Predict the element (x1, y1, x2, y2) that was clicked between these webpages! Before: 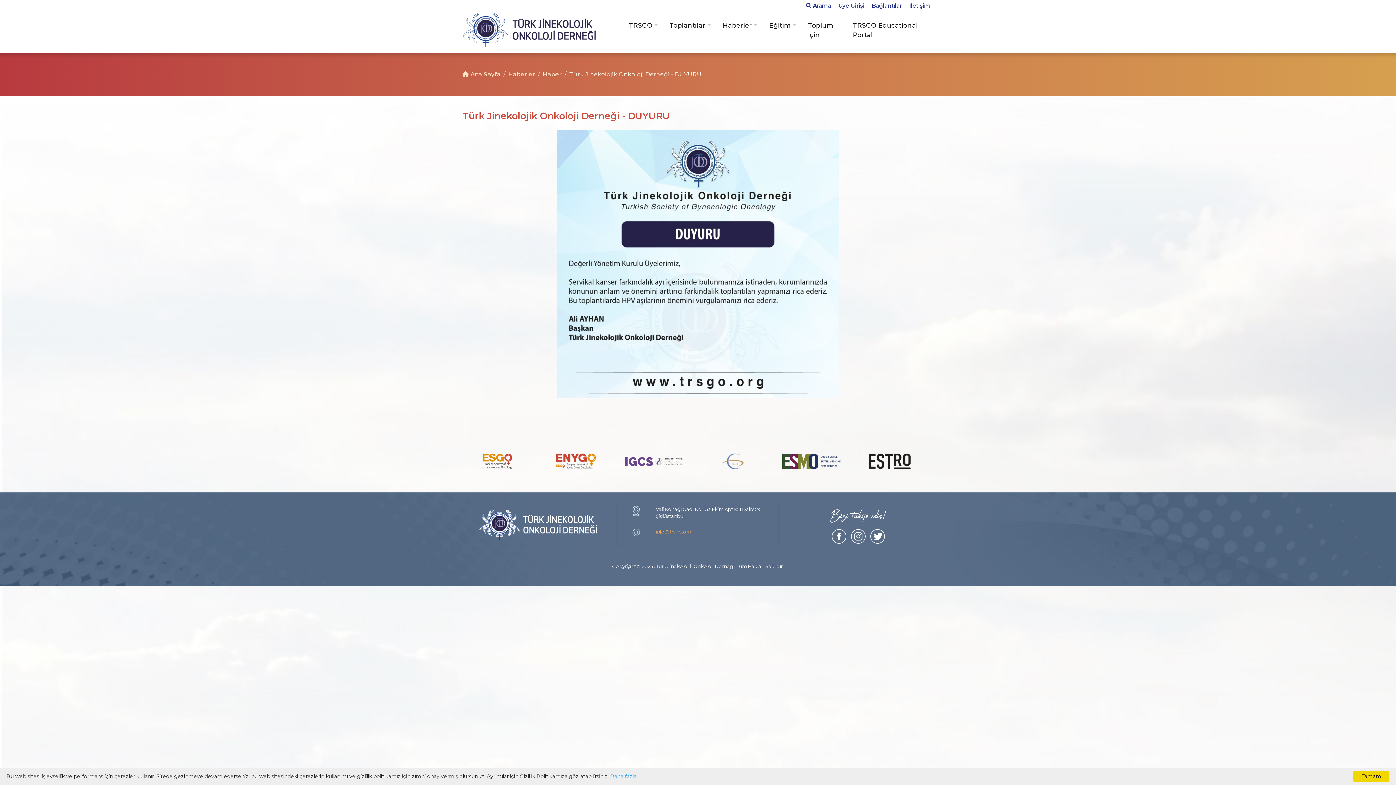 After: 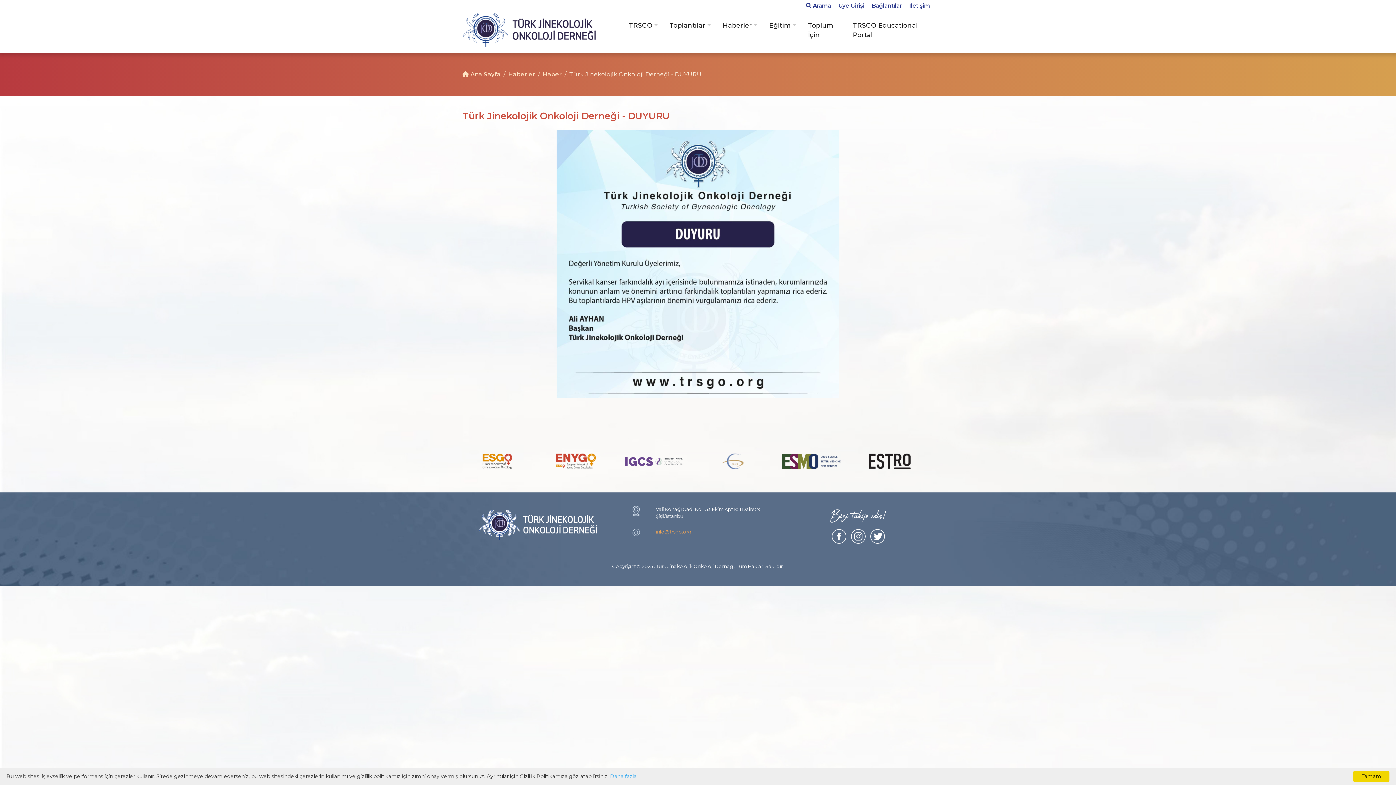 Action: bbox: (542, 70, 561, 77) label: Haber